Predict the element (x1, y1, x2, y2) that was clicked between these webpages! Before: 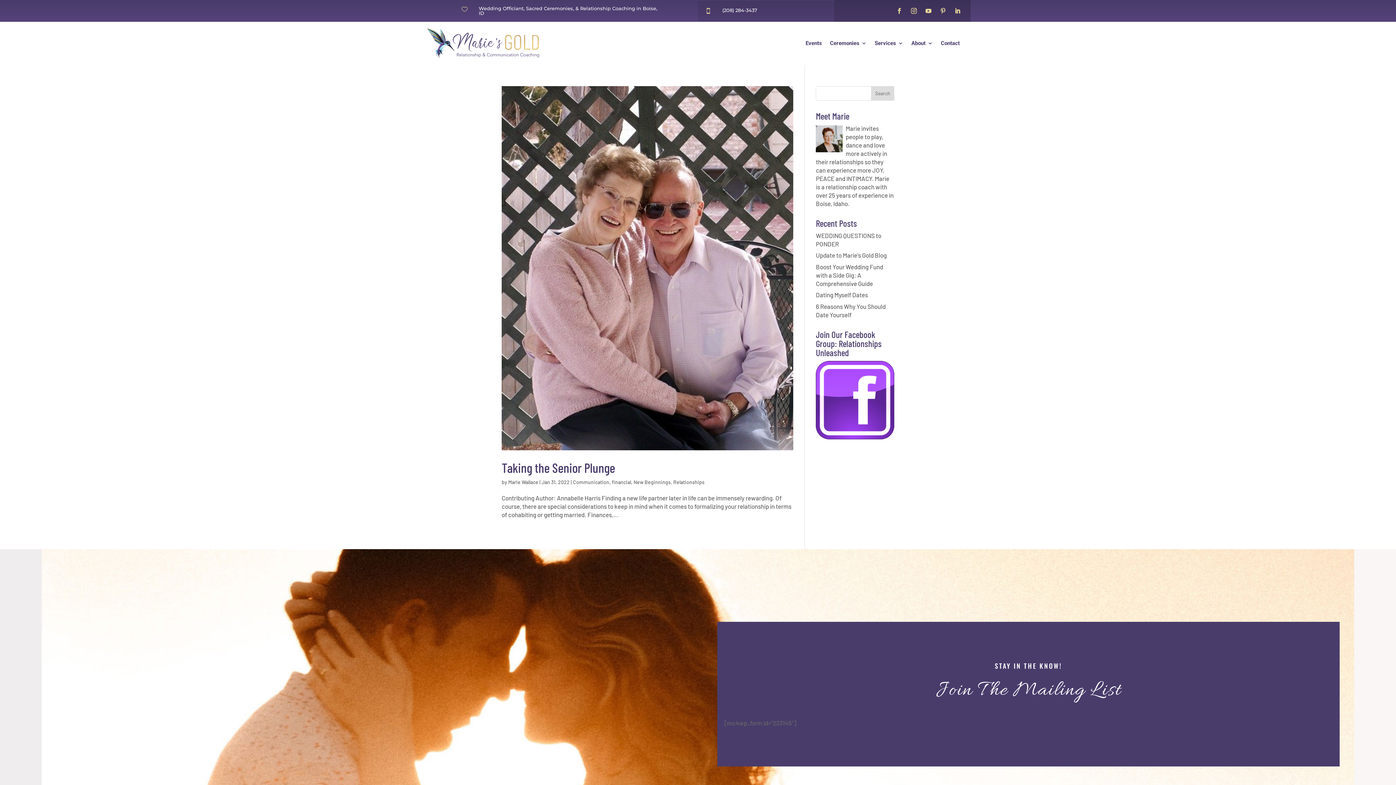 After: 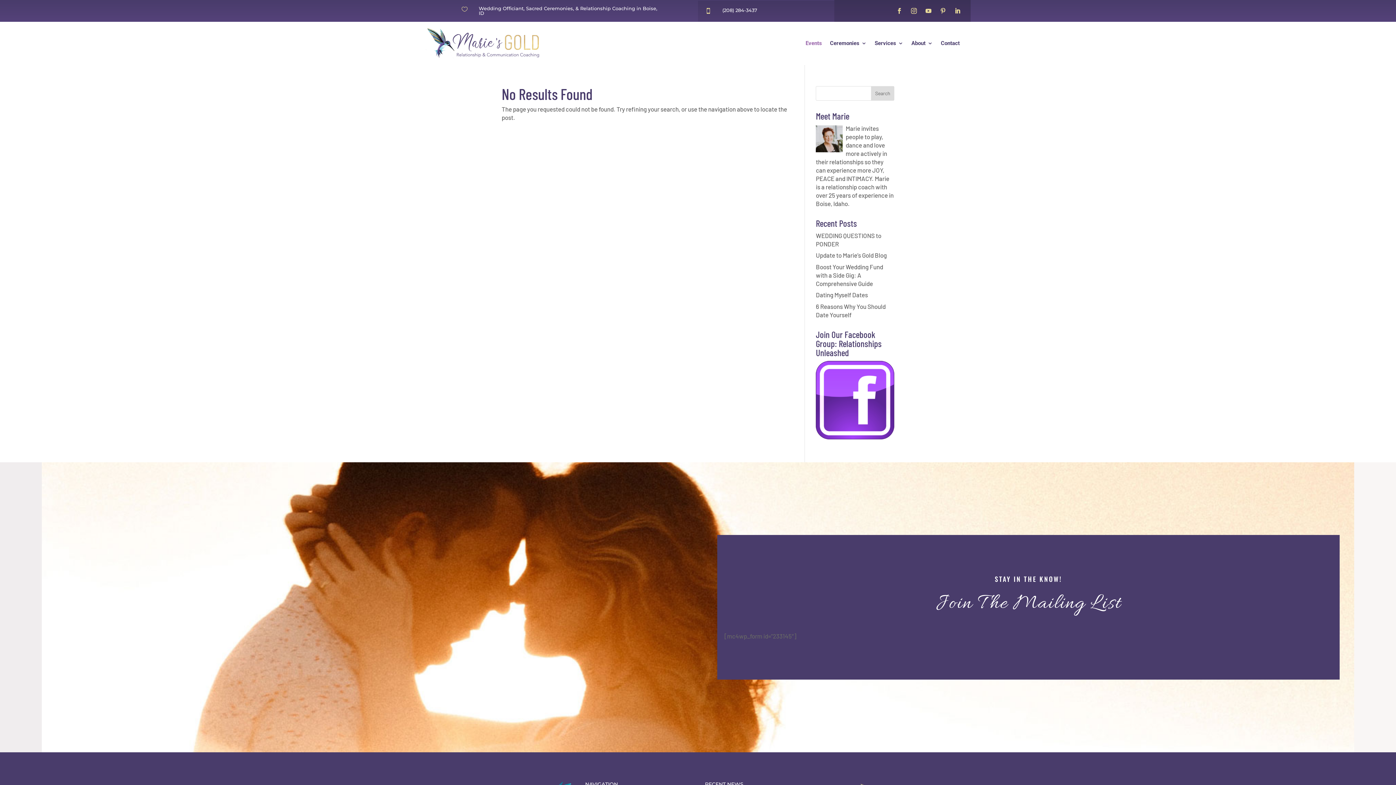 Action: bbox: (805, 28, 822, 58) label: Events